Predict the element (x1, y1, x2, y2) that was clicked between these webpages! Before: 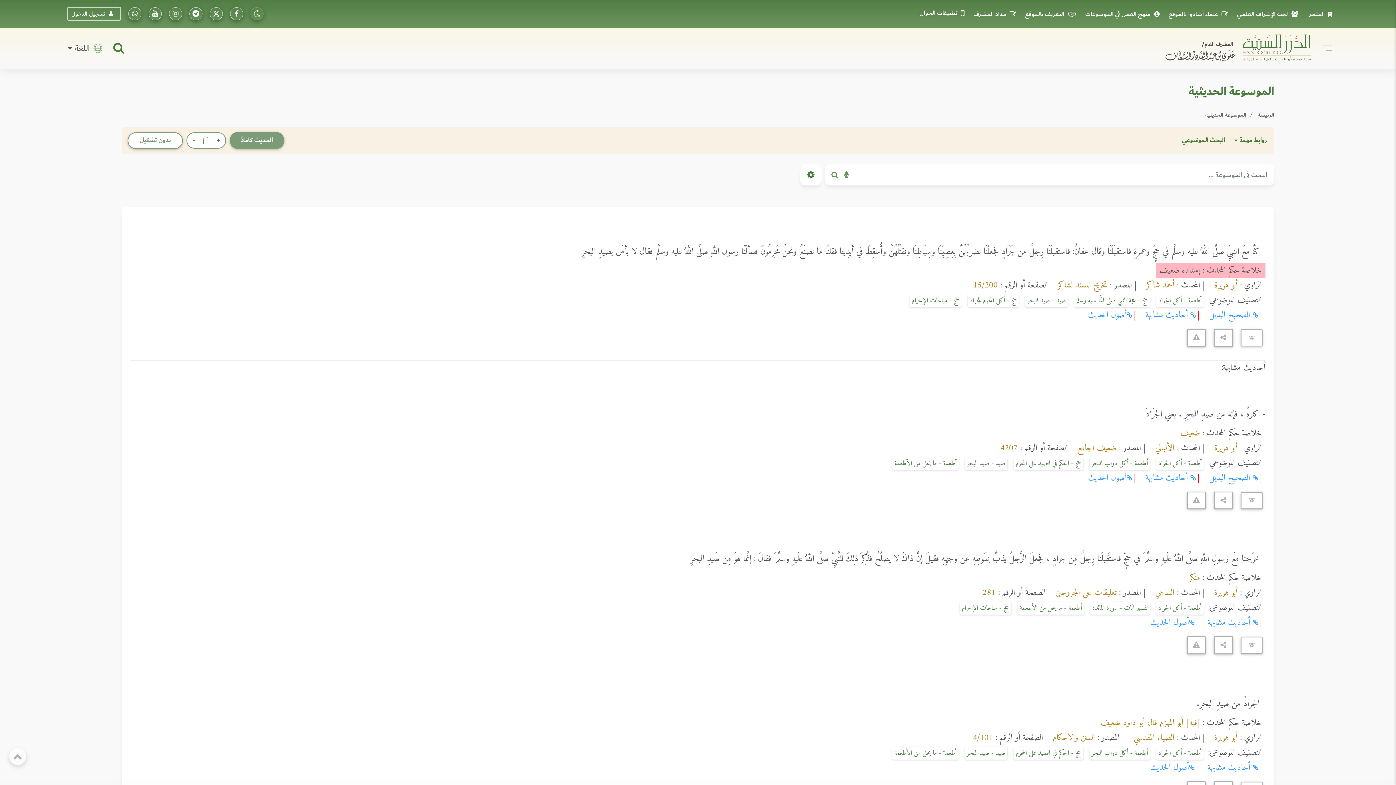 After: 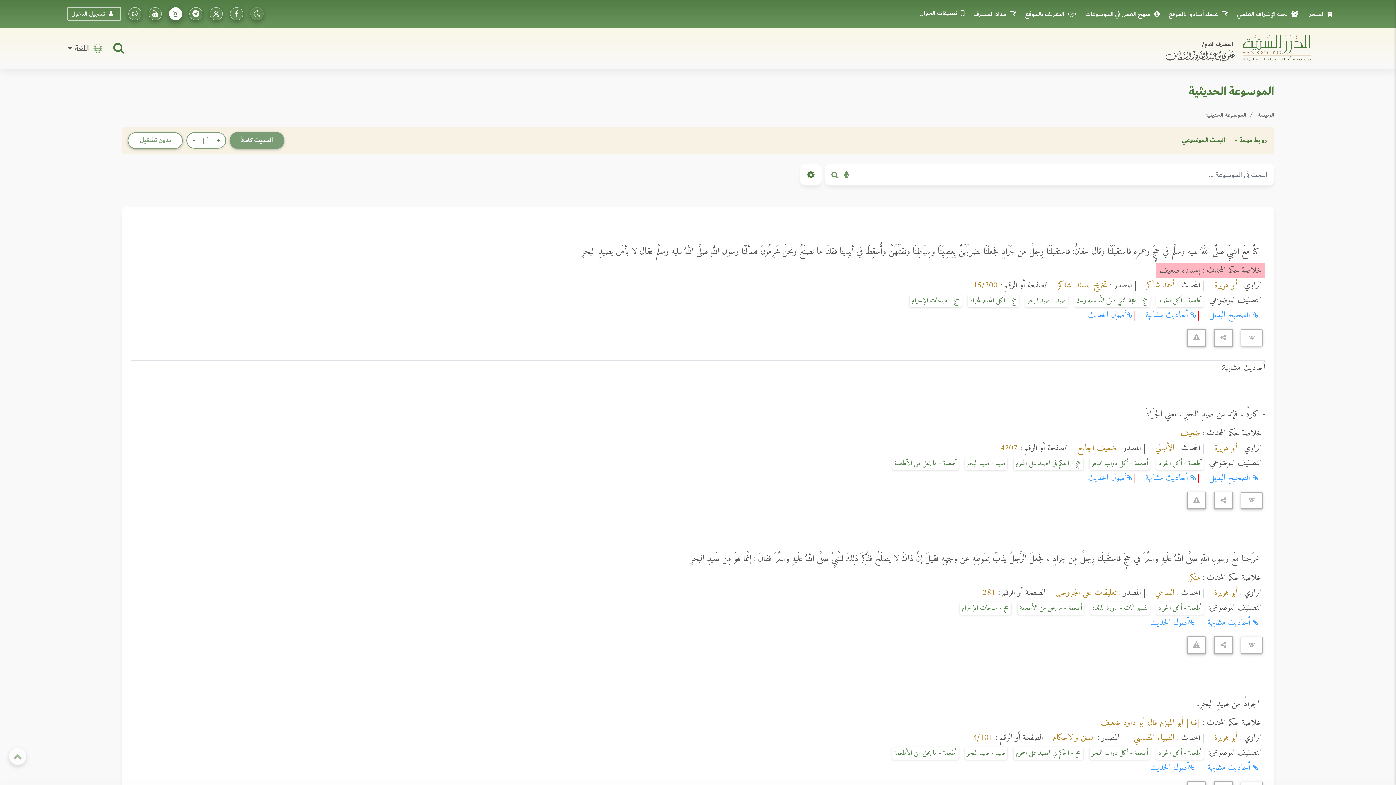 Action: label: تابعونا على إنستاجرام bbox: (169, 7, 182, 20)